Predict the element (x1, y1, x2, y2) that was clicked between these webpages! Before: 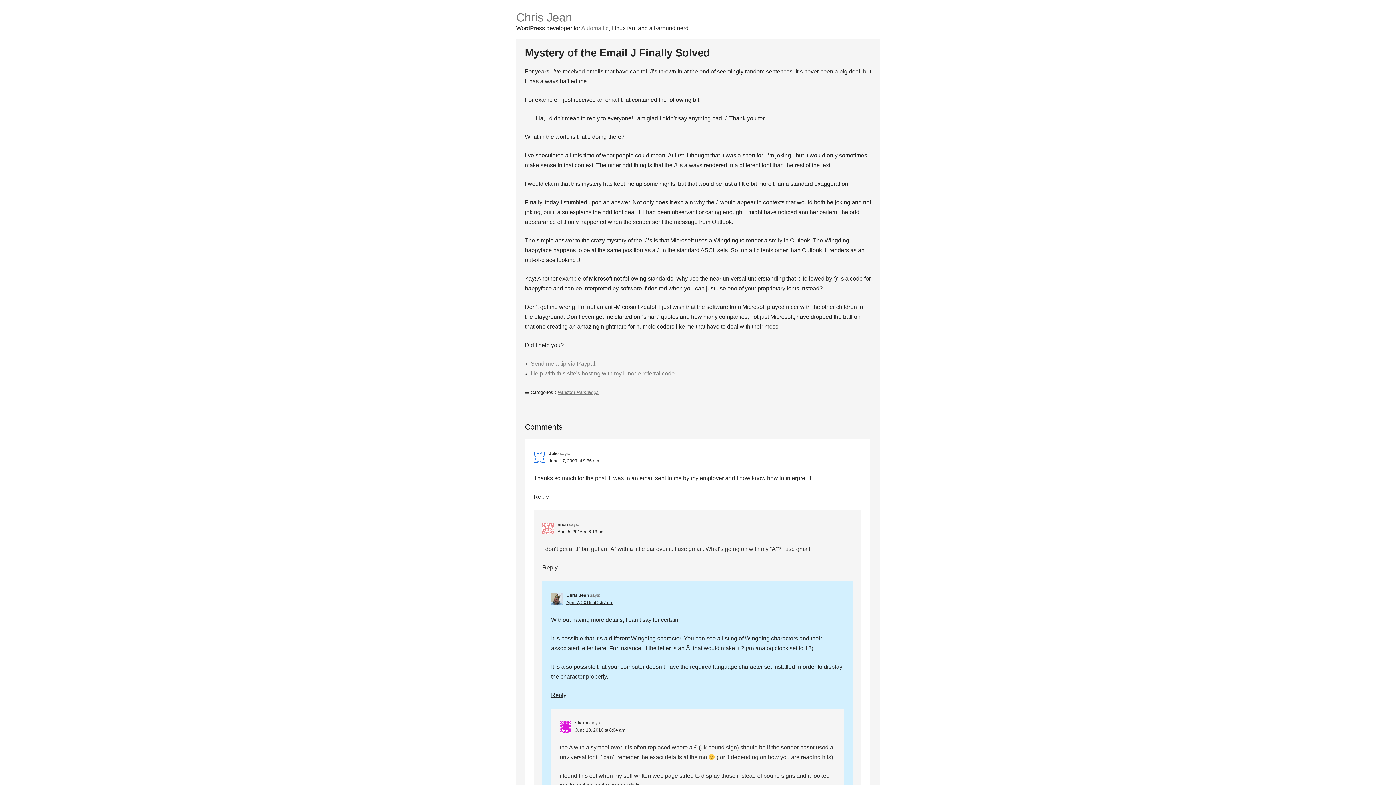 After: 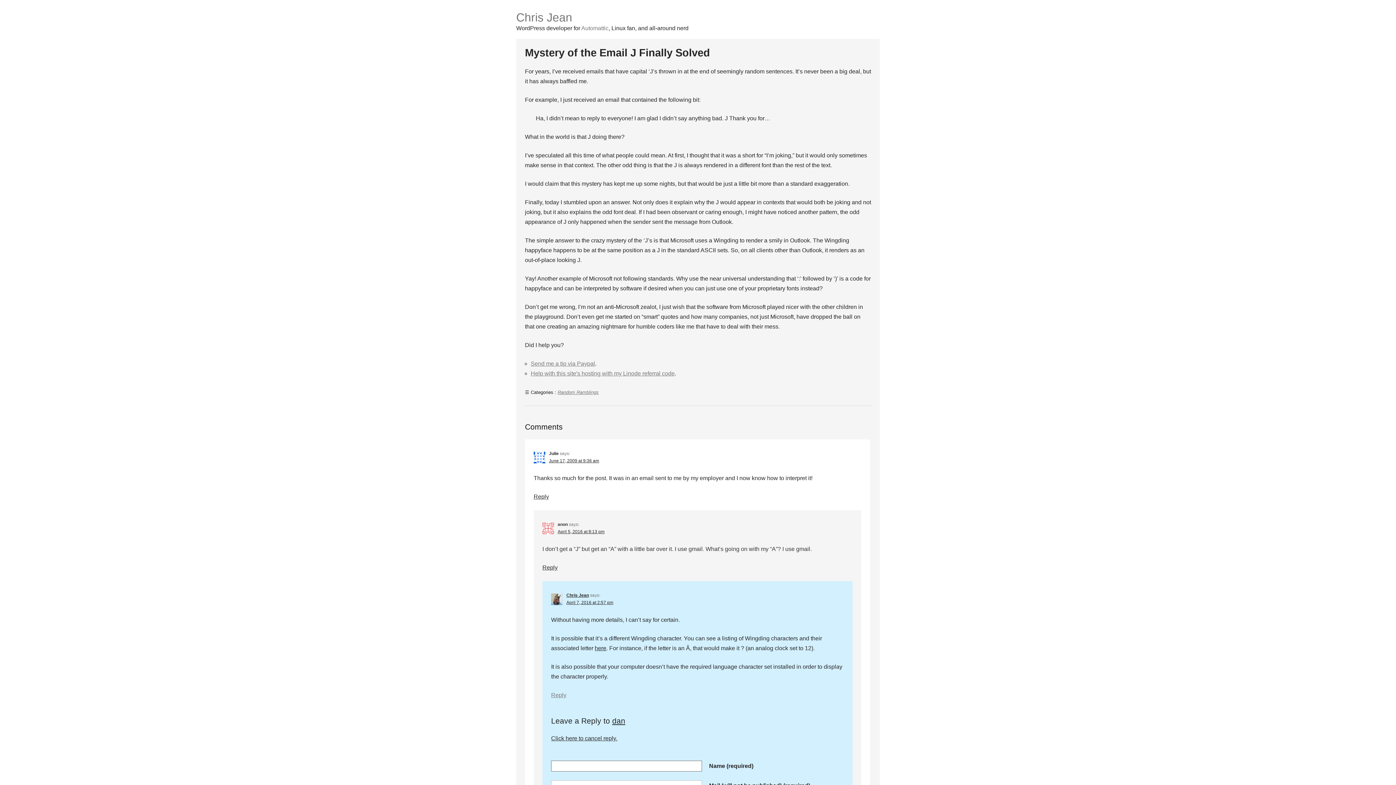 Action: bbox: (551, 690, 844, 700) label: Reply to Chris Jean